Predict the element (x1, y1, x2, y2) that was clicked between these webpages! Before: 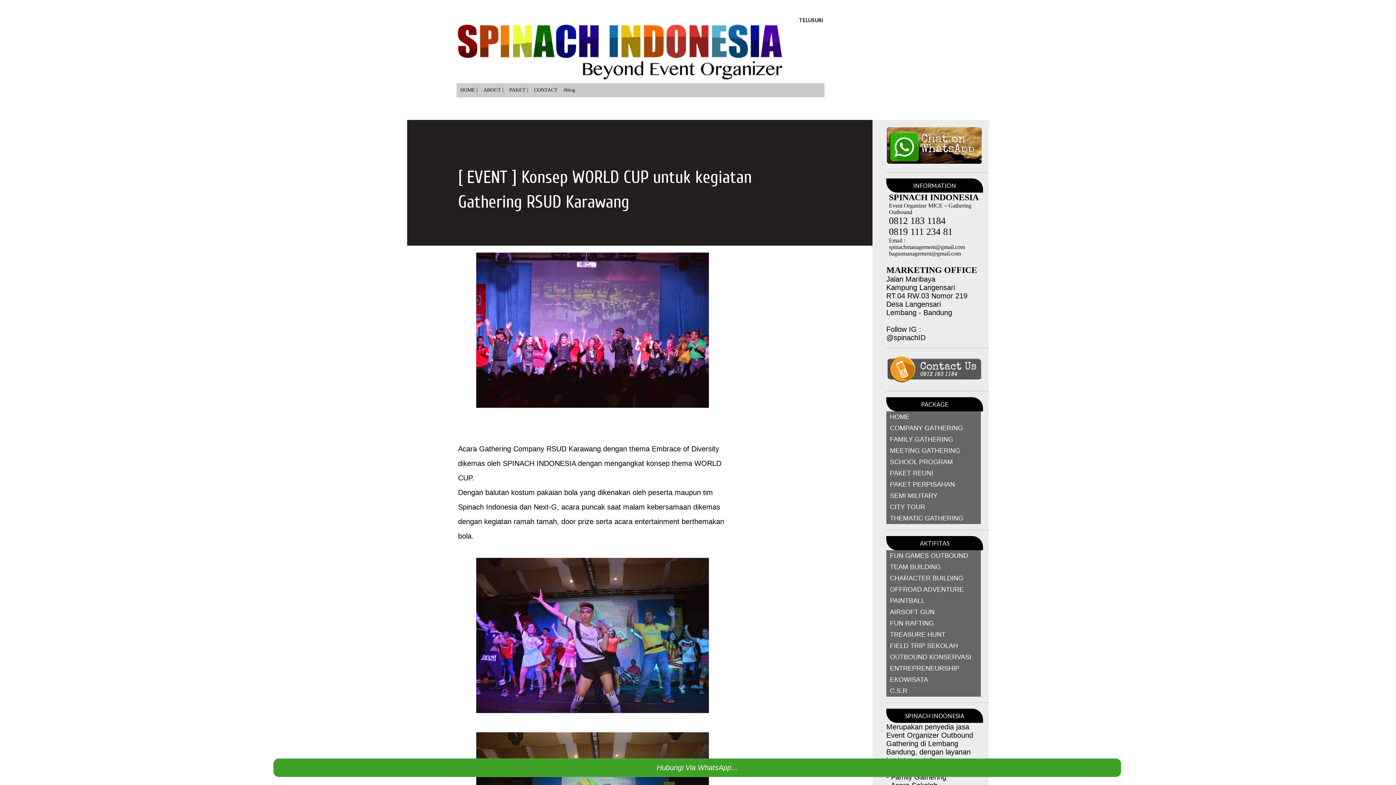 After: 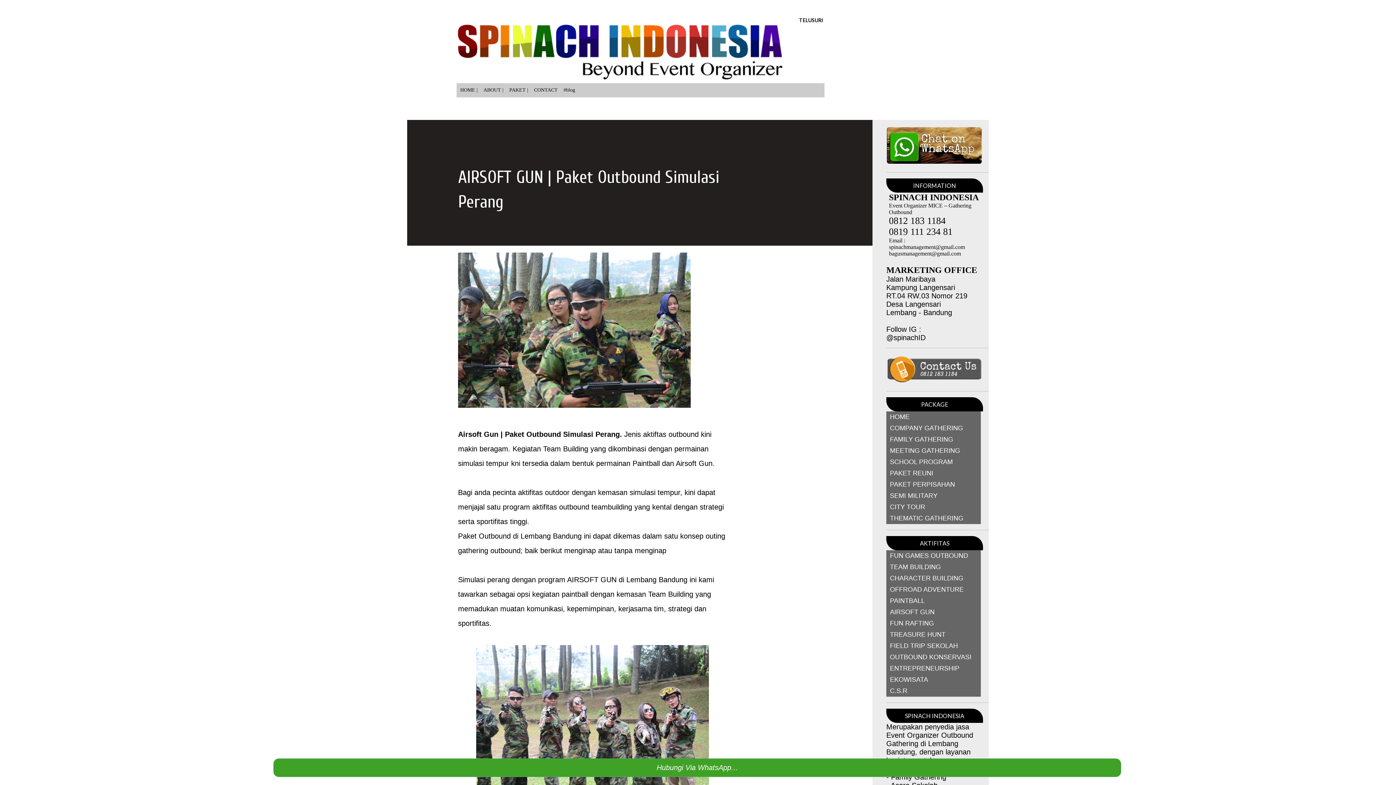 Action: label: AIRSOFT GUN bbox: (886, 606, 981, 618)